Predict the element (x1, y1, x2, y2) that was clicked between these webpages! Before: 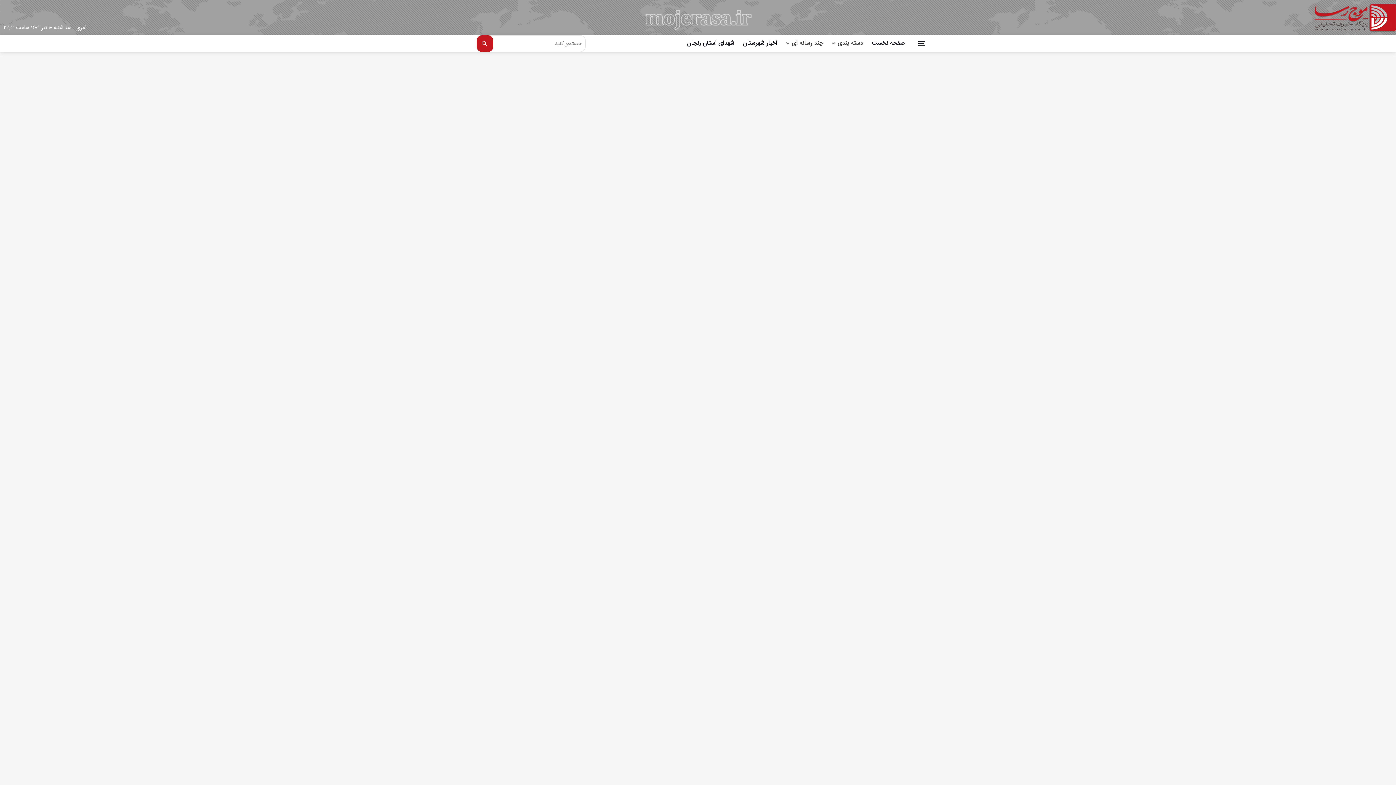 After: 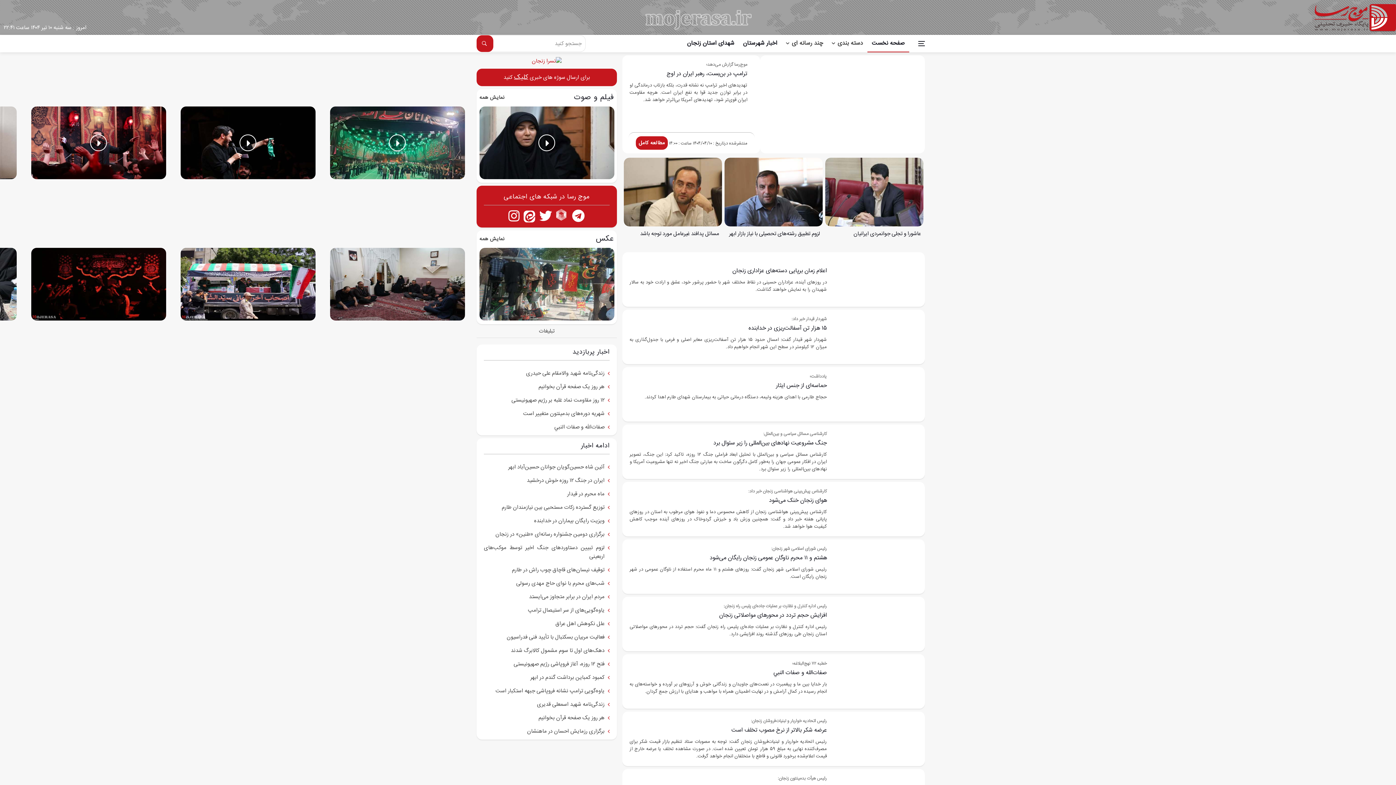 Action: bbox: (867, 34, 909, 52) label: صفحه نخست